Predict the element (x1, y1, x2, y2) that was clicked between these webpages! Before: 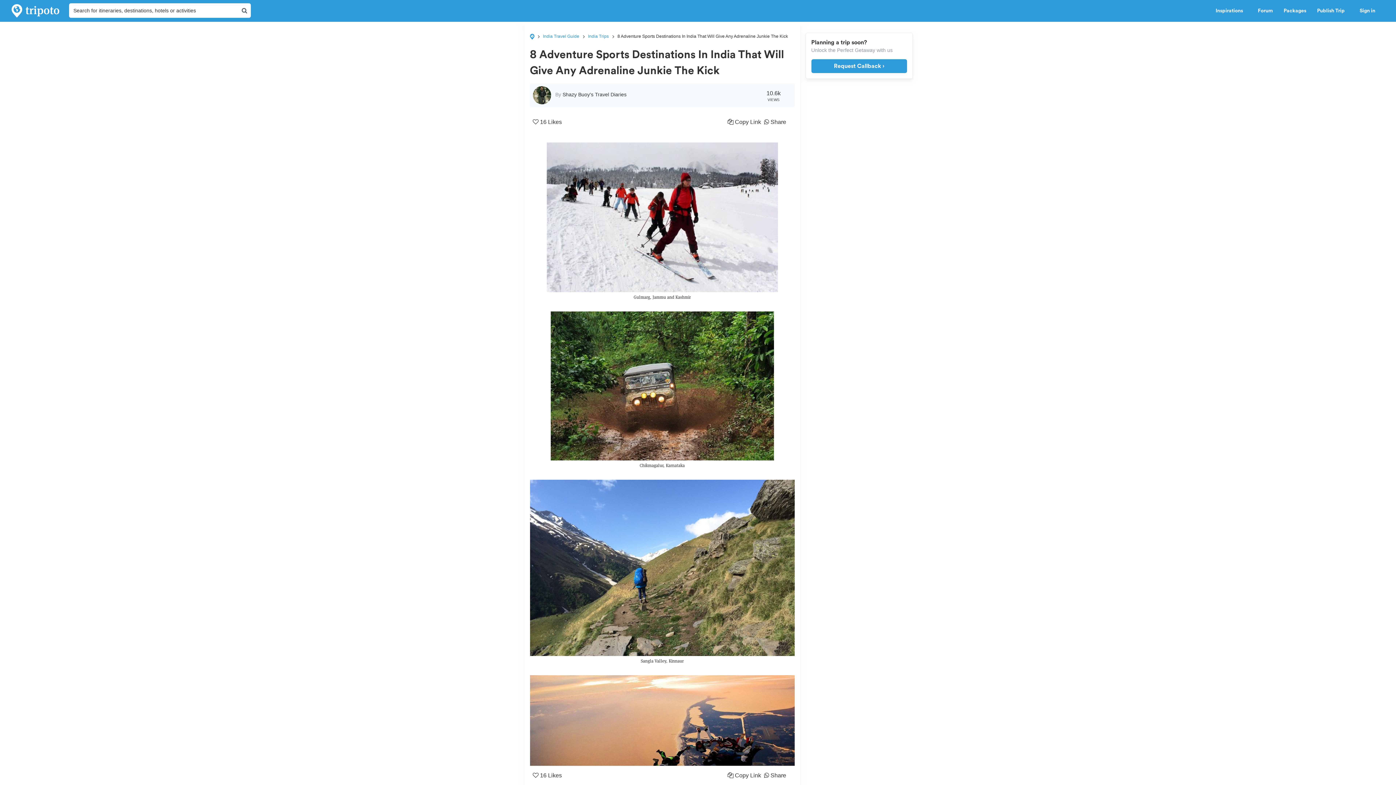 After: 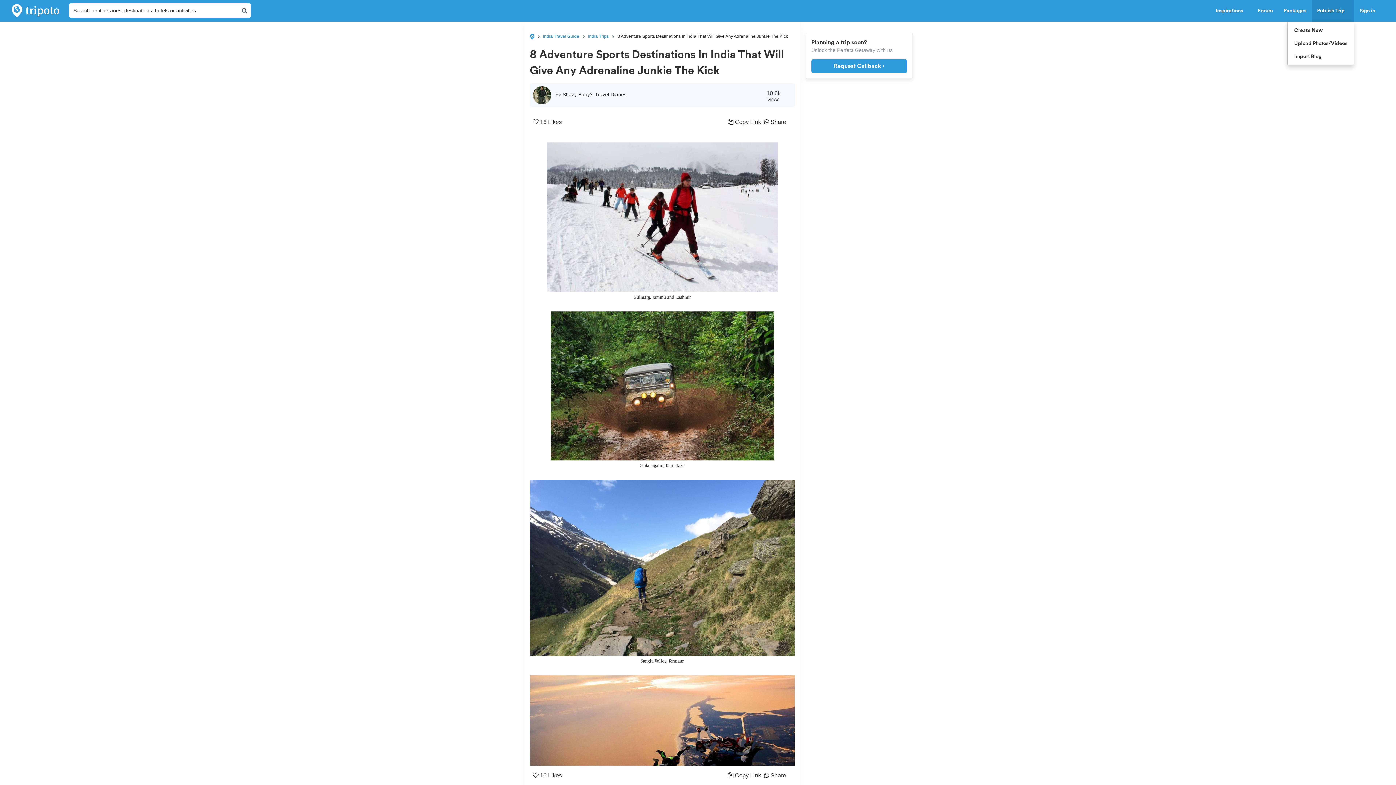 Action: label: Publish Trip  bbox: (1312, 0, 1354, 21)